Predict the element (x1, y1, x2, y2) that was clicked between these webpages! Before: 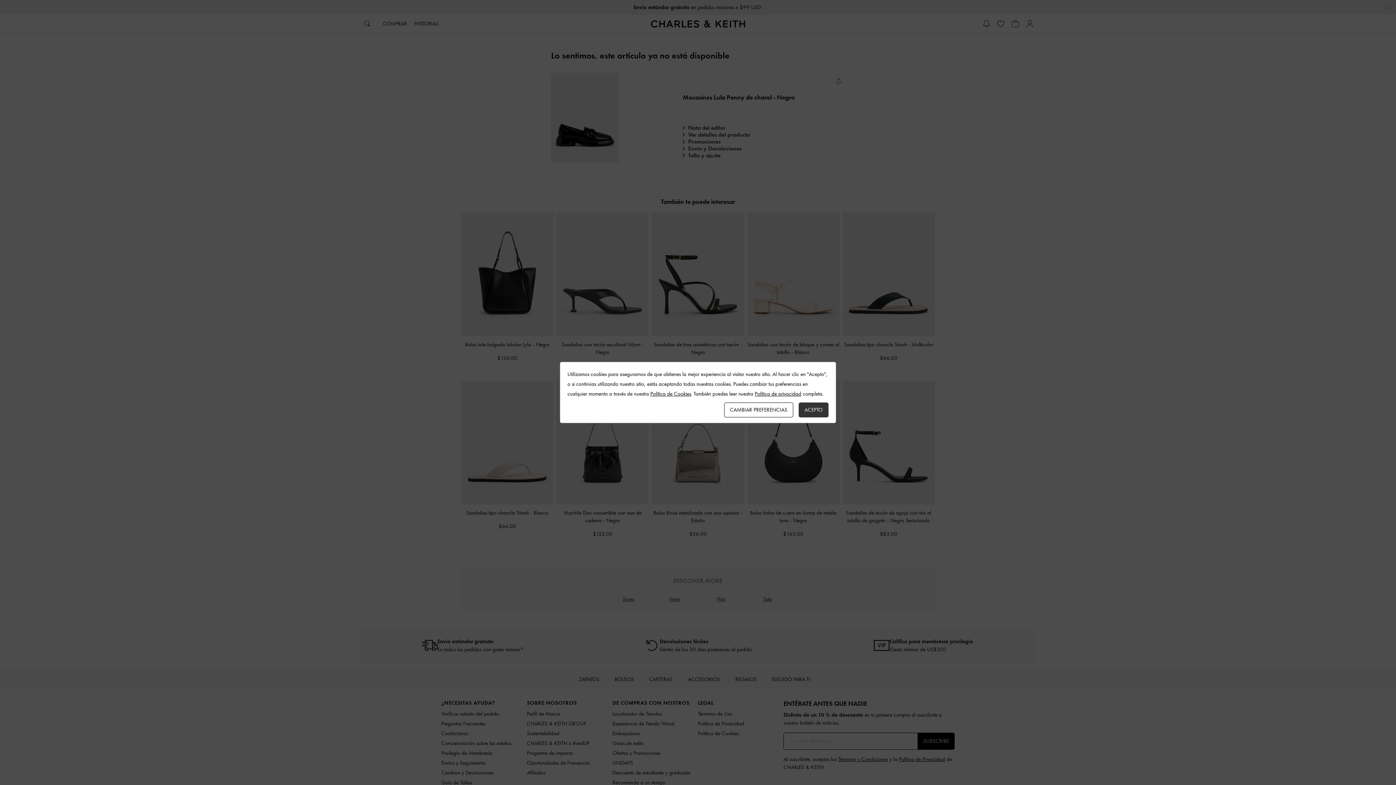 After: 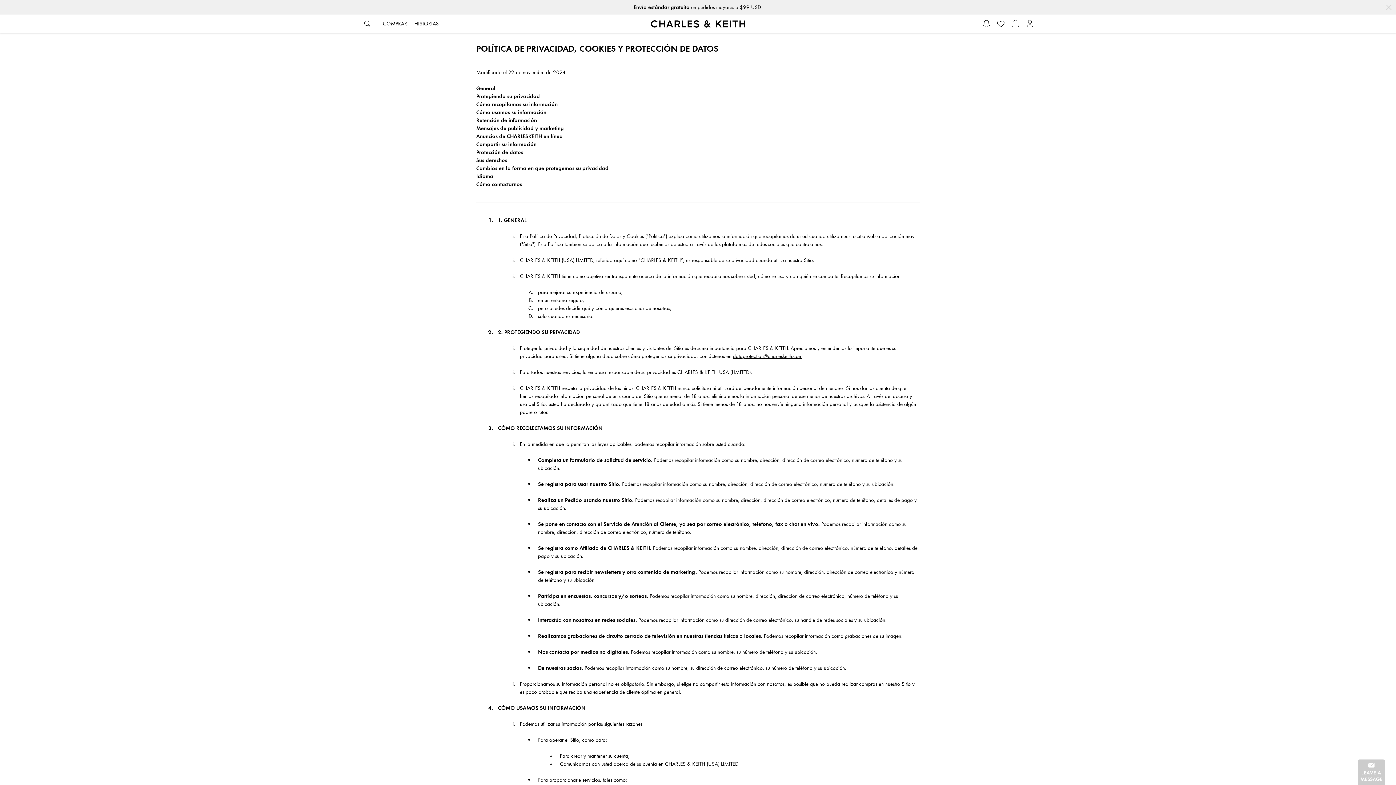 Action: bbox: (754, 390, 801, 397) label: Política de privacidad